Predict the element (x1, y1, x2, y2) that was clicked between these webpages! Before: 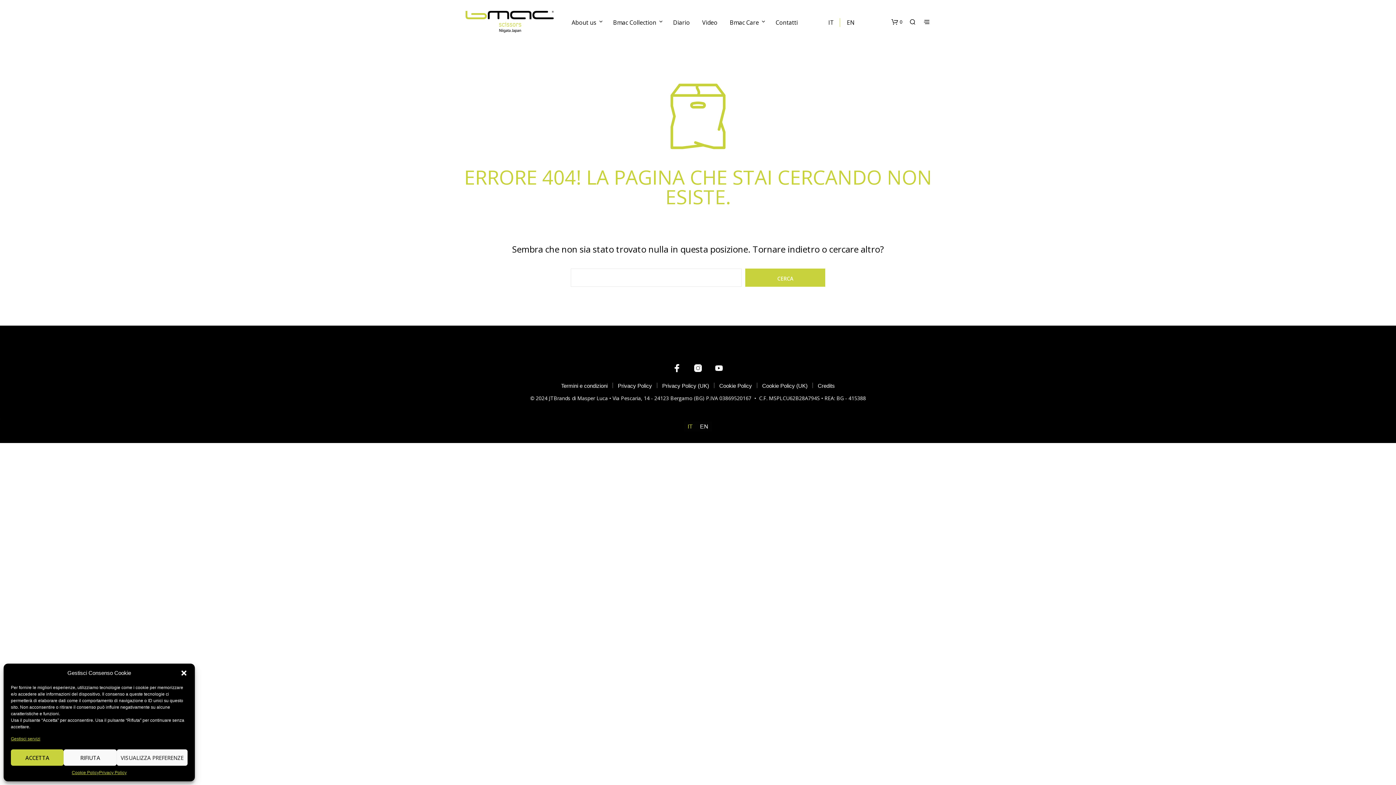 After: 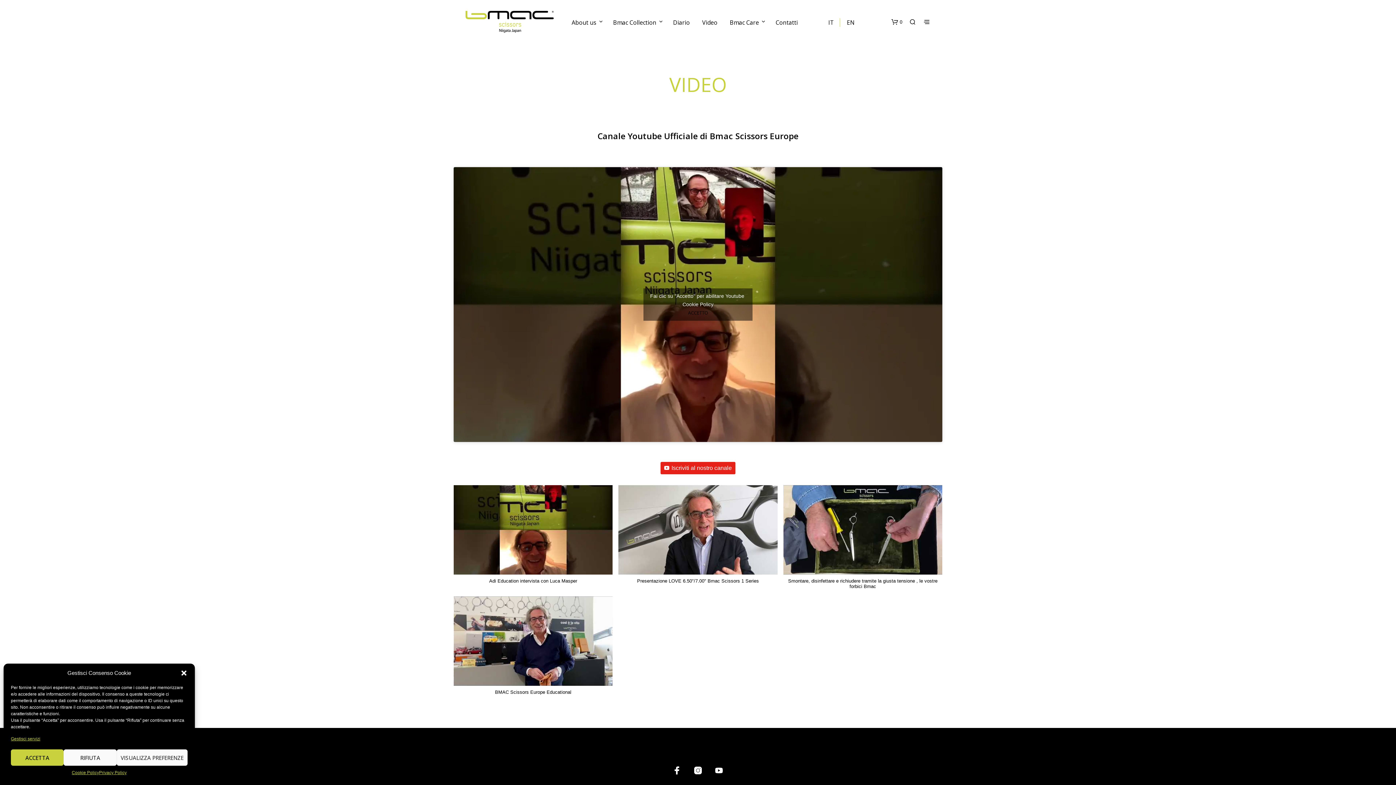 Action: label: Video bbox: (696, 18, 723, 26)